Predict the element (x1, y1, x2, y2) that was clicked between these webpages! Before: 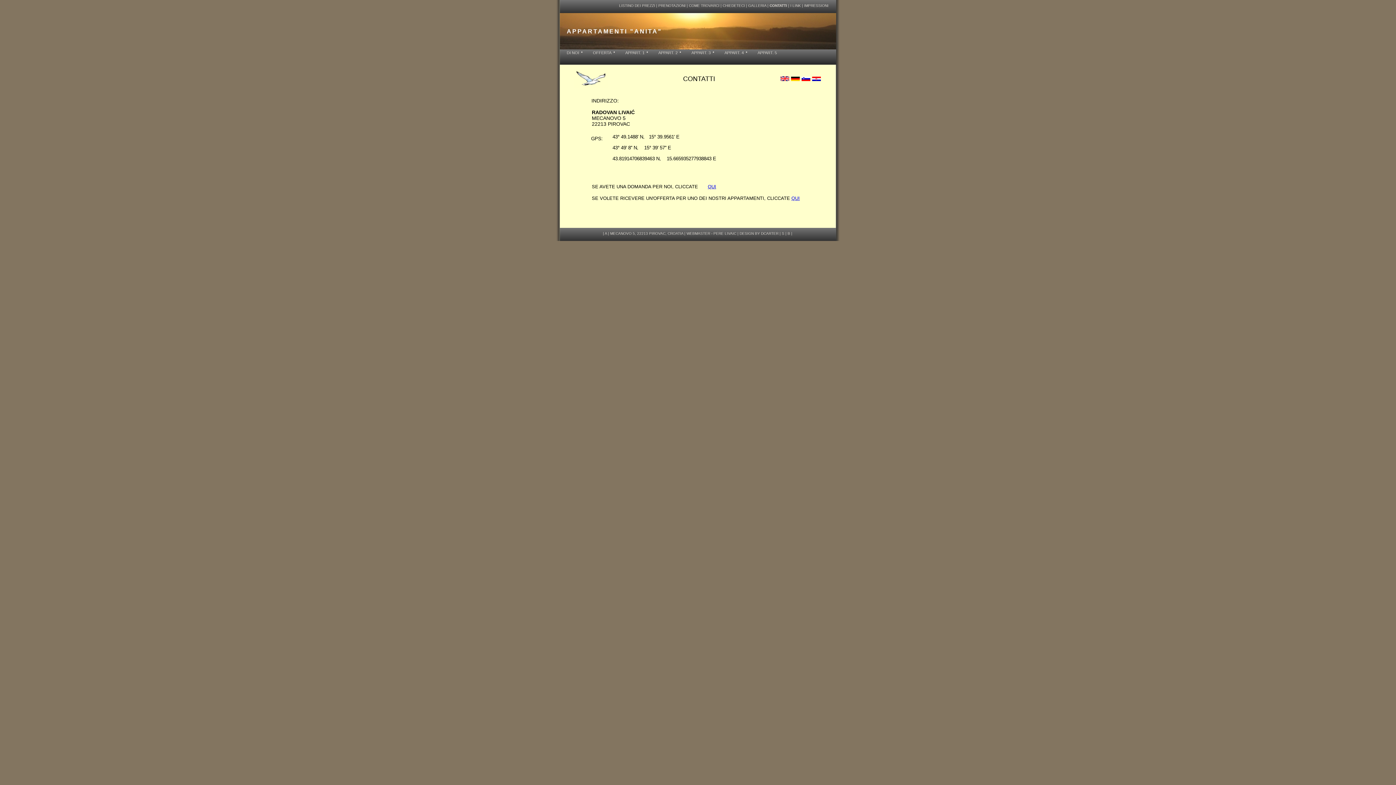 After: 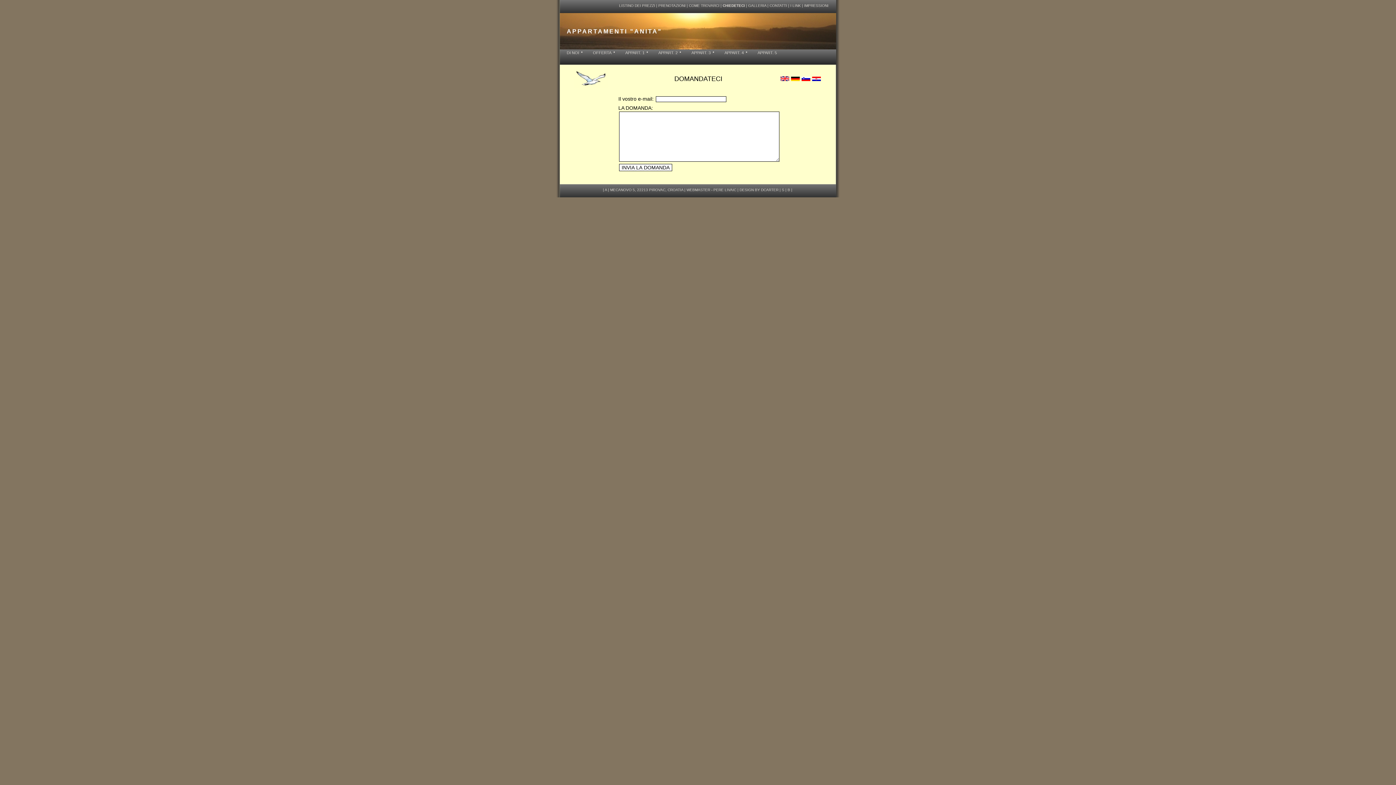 Action: bbox: (722, 3, 745, 7) label: CHIEDETECI